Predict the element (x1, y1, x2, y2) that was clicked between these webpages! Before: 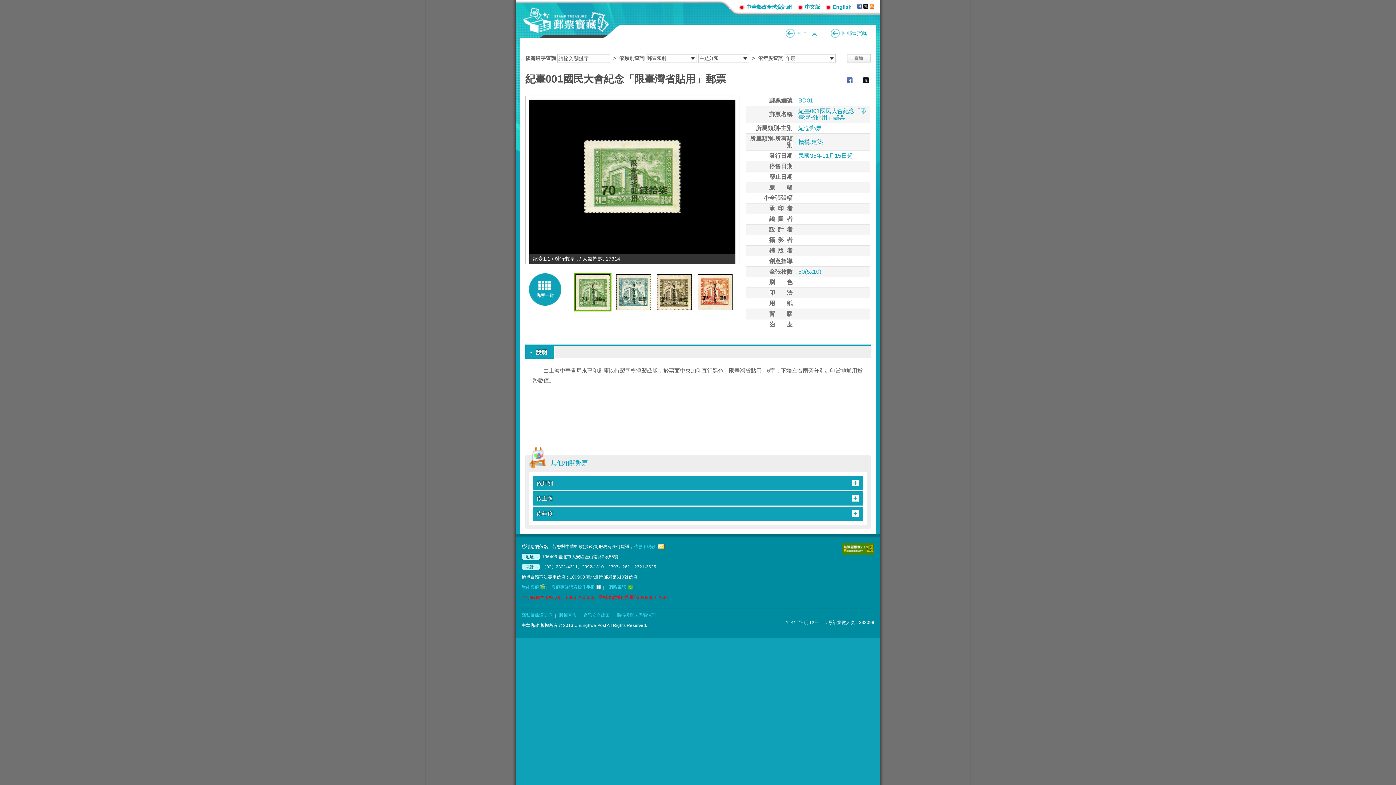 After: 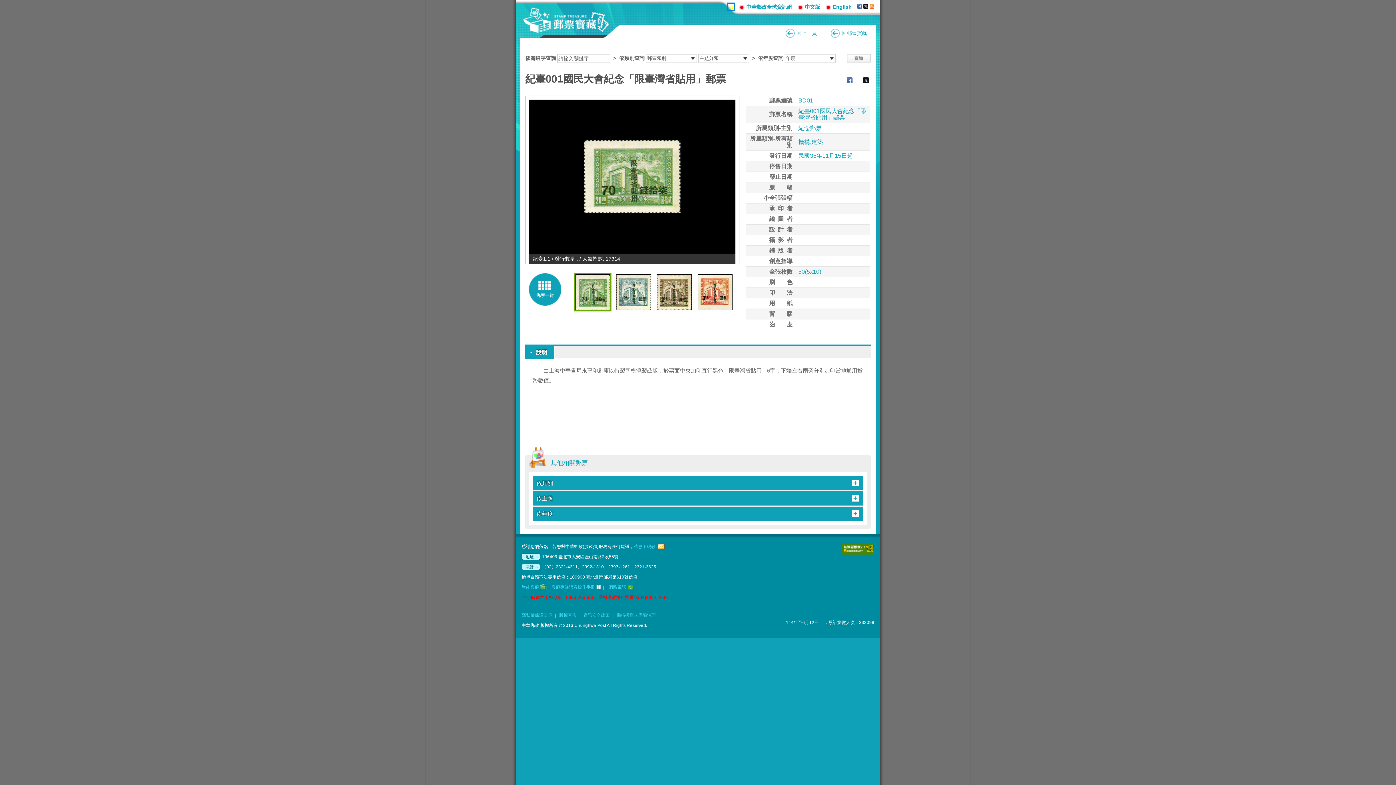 Action: bbox: (728, 3, 733, 9) label: :::